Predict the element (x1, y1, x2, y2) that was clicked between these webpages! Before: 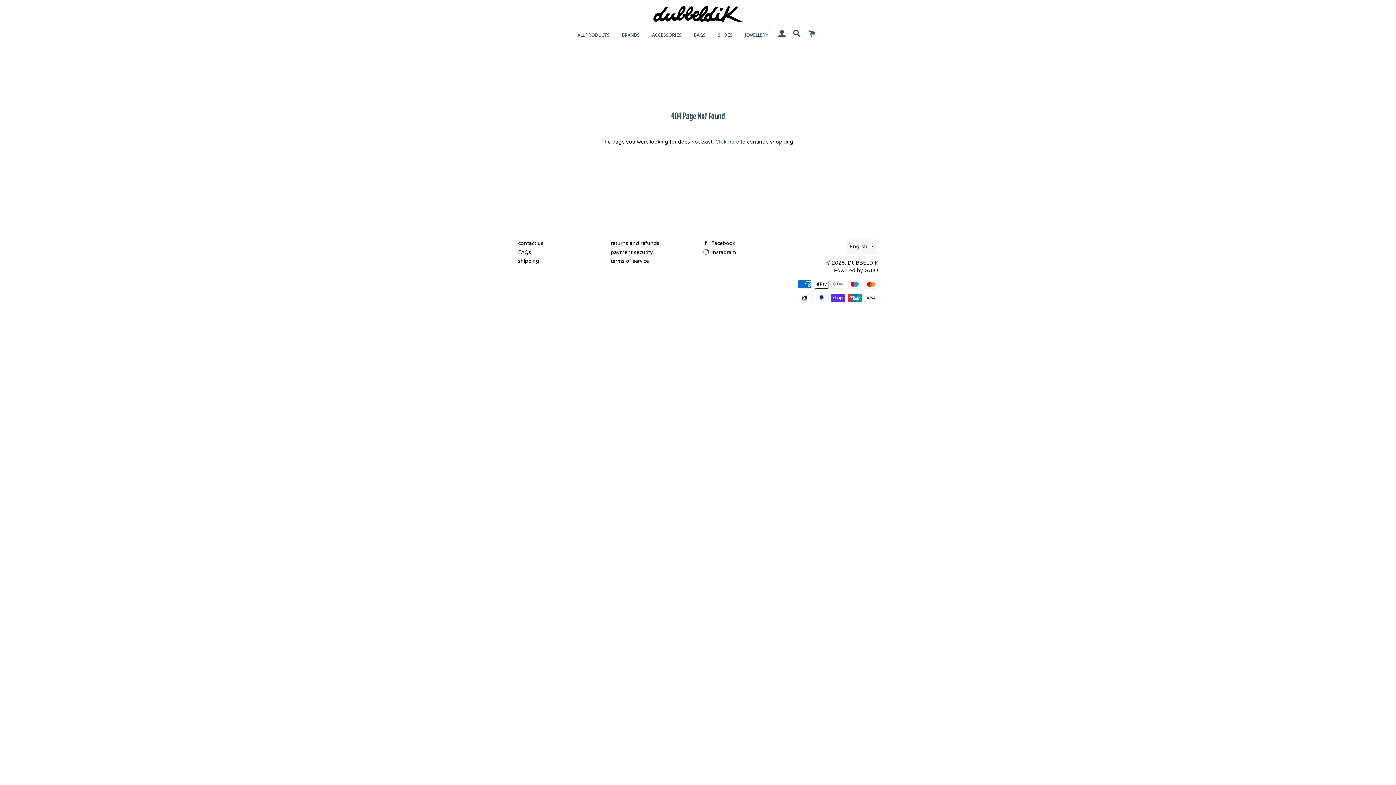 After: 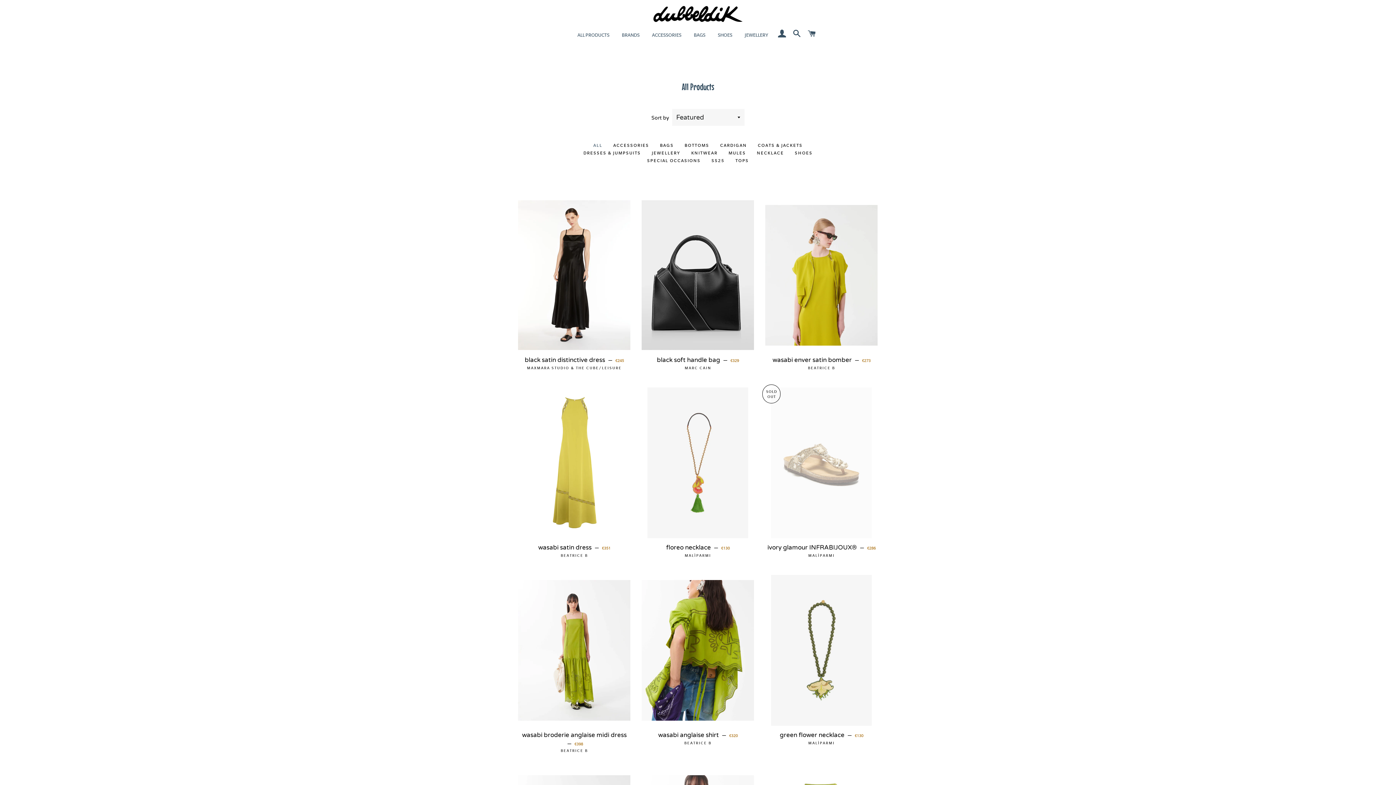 Action: bbox: (572, 26, 615, 44) label: ALL PRODUCTS